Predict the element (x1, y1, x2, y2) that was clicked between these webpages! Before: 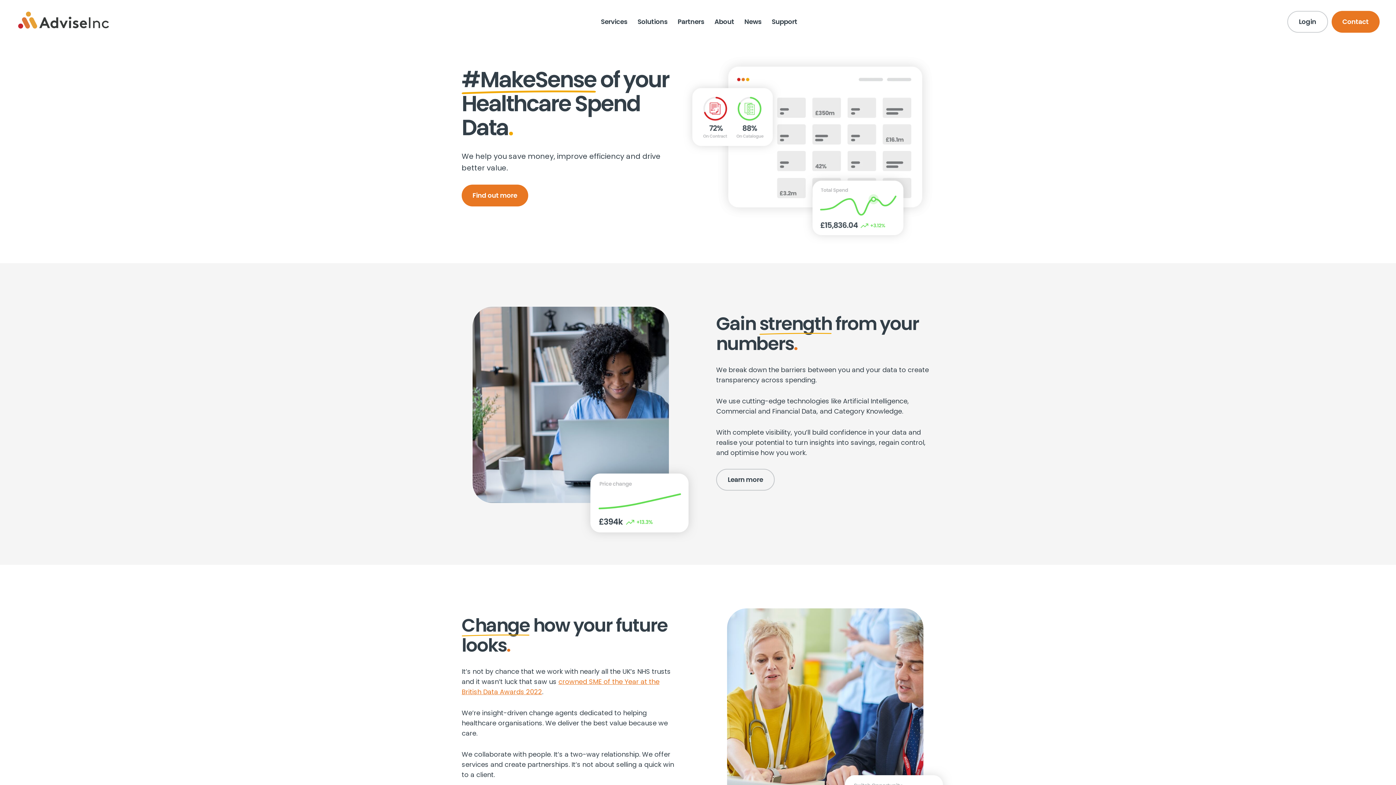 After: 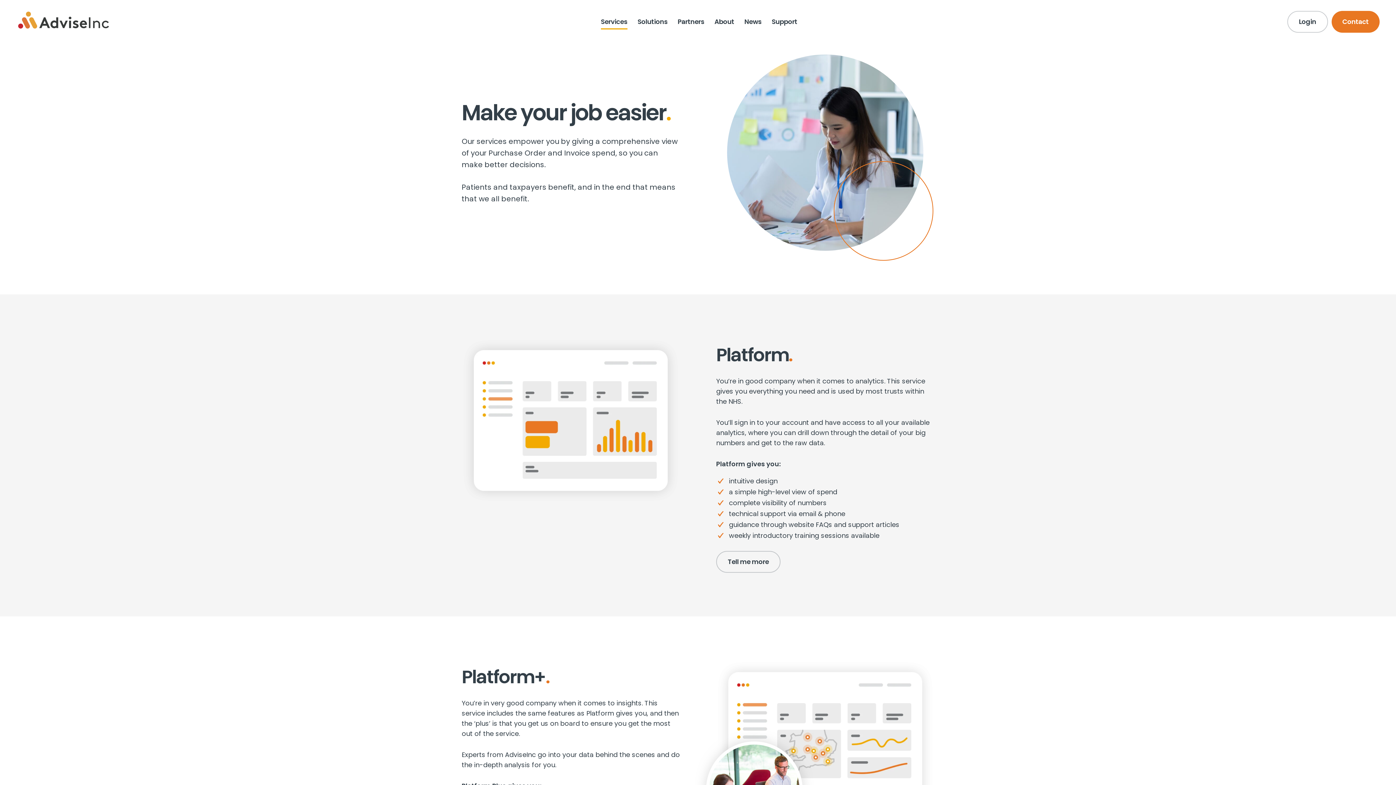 Action: label: Find out more bbox: (461, 184, 528, 206)